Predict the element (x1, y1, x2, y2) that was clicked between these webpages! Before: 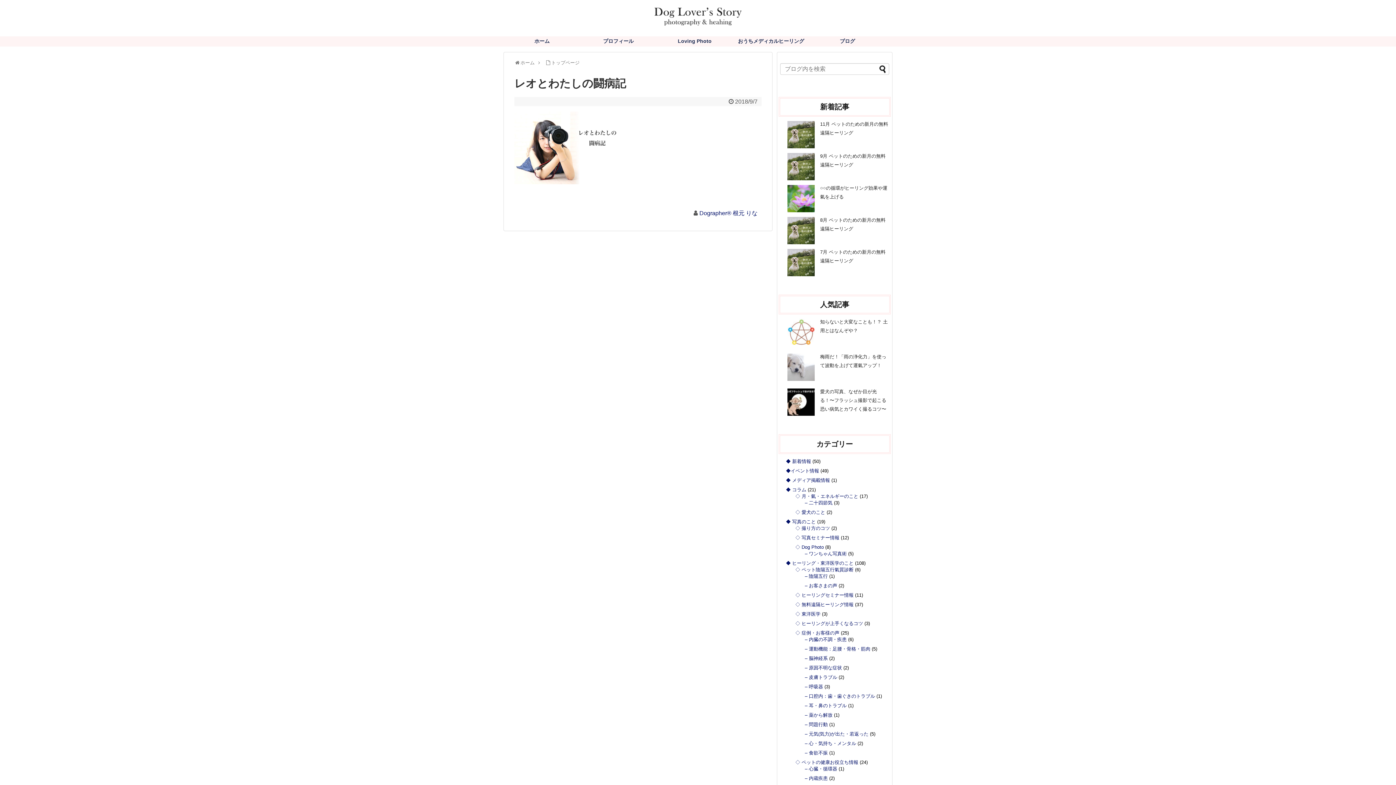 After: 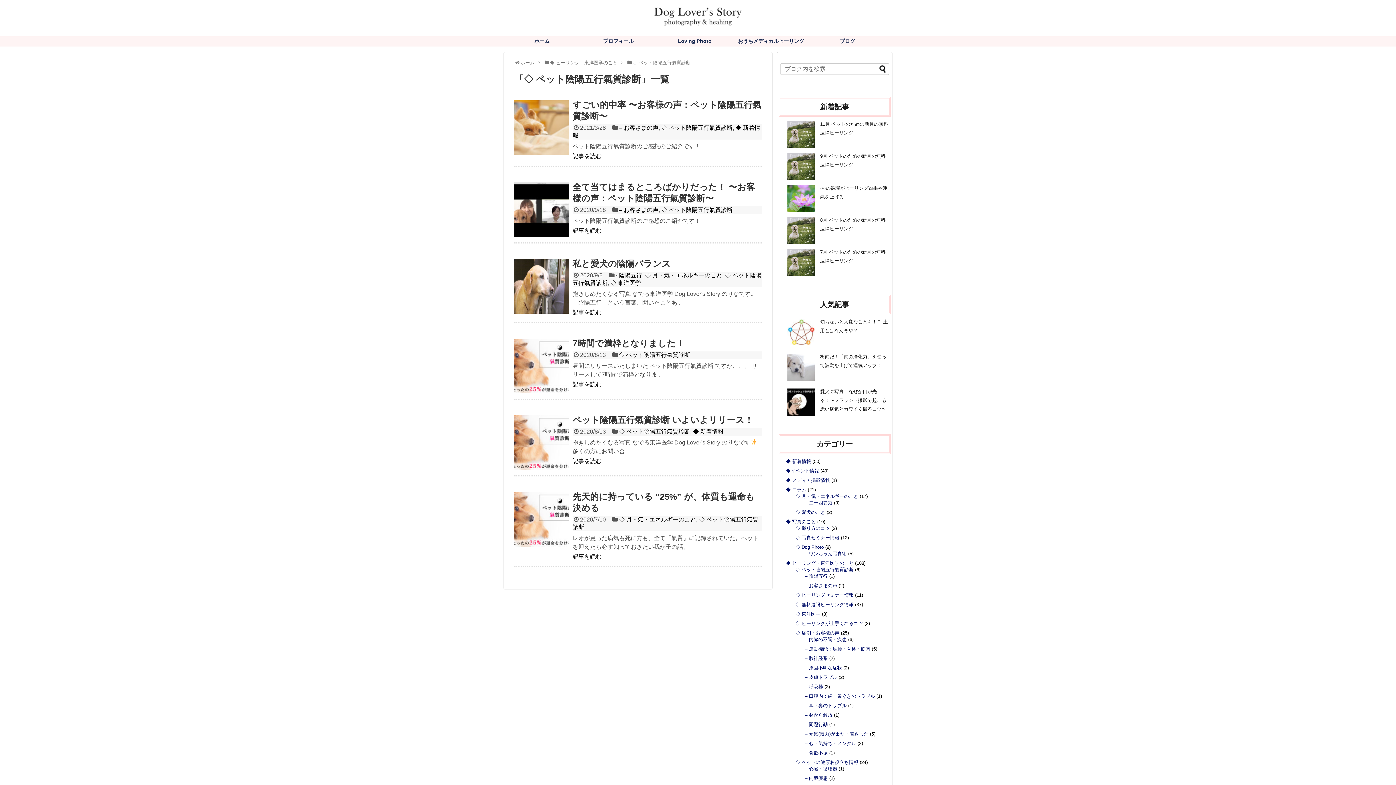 Action: label: ◇ ペット陰陽五行氣質診断 bbox: (795, 567, 853, 572)